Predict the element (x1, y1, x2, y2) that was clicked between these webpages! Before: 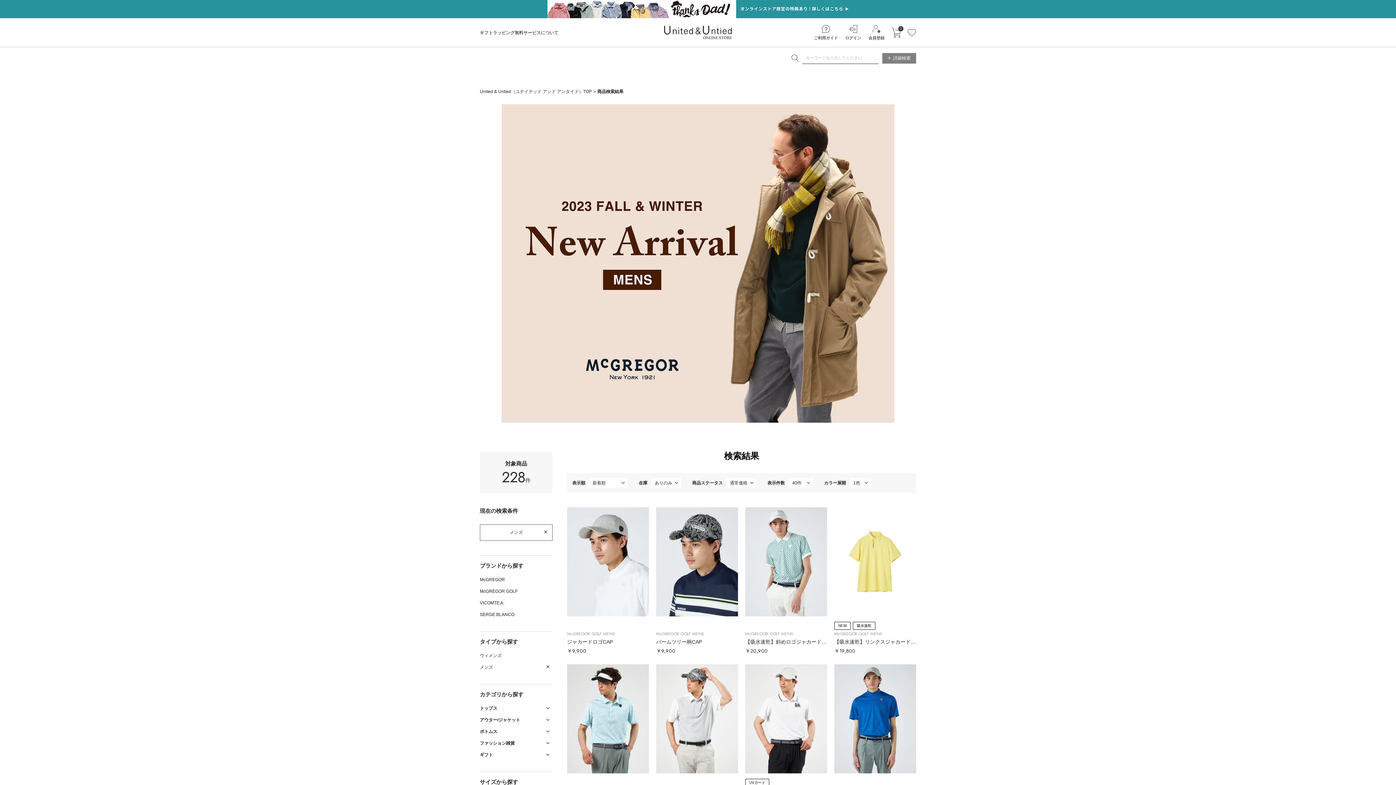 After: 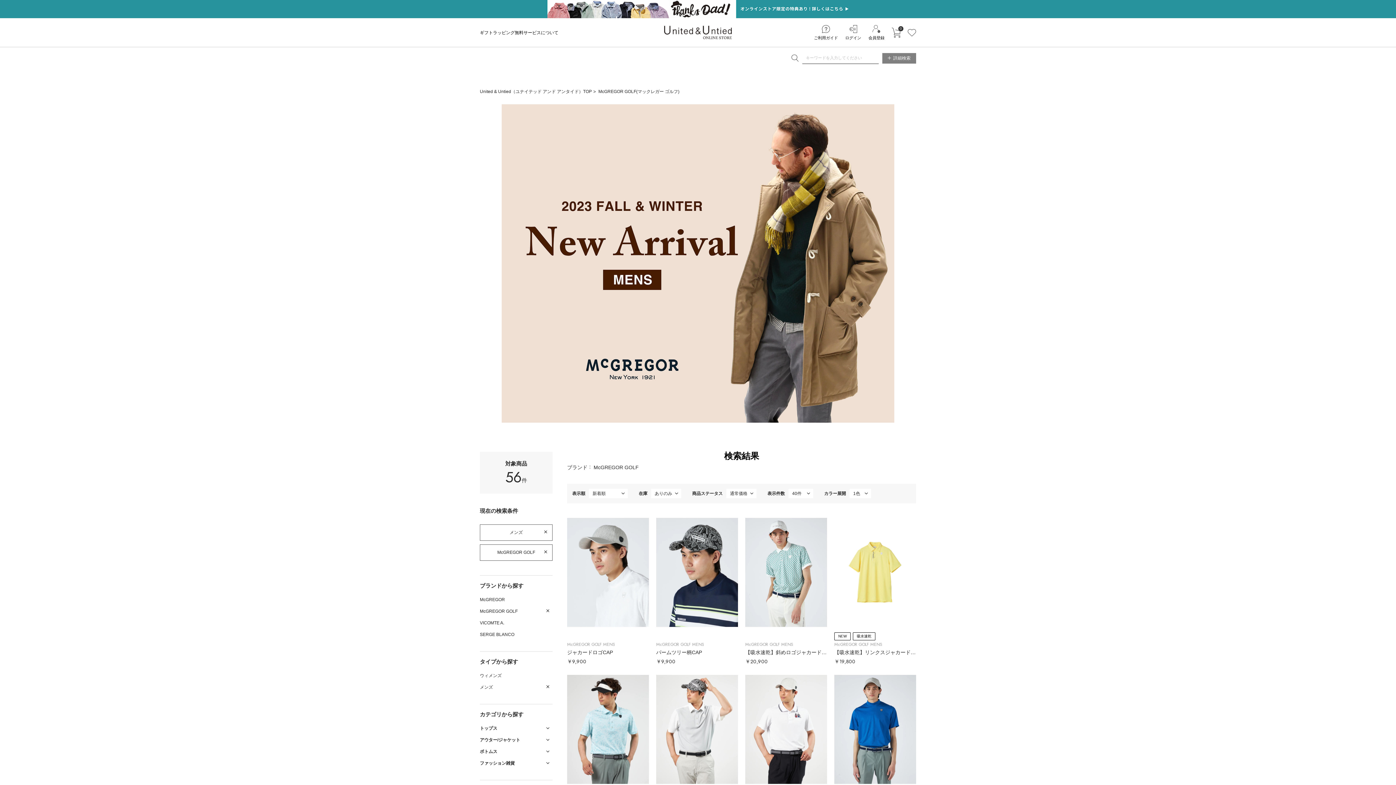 Action: label: McGREGOR GOLF bbox: (480, 585, 552, 597)